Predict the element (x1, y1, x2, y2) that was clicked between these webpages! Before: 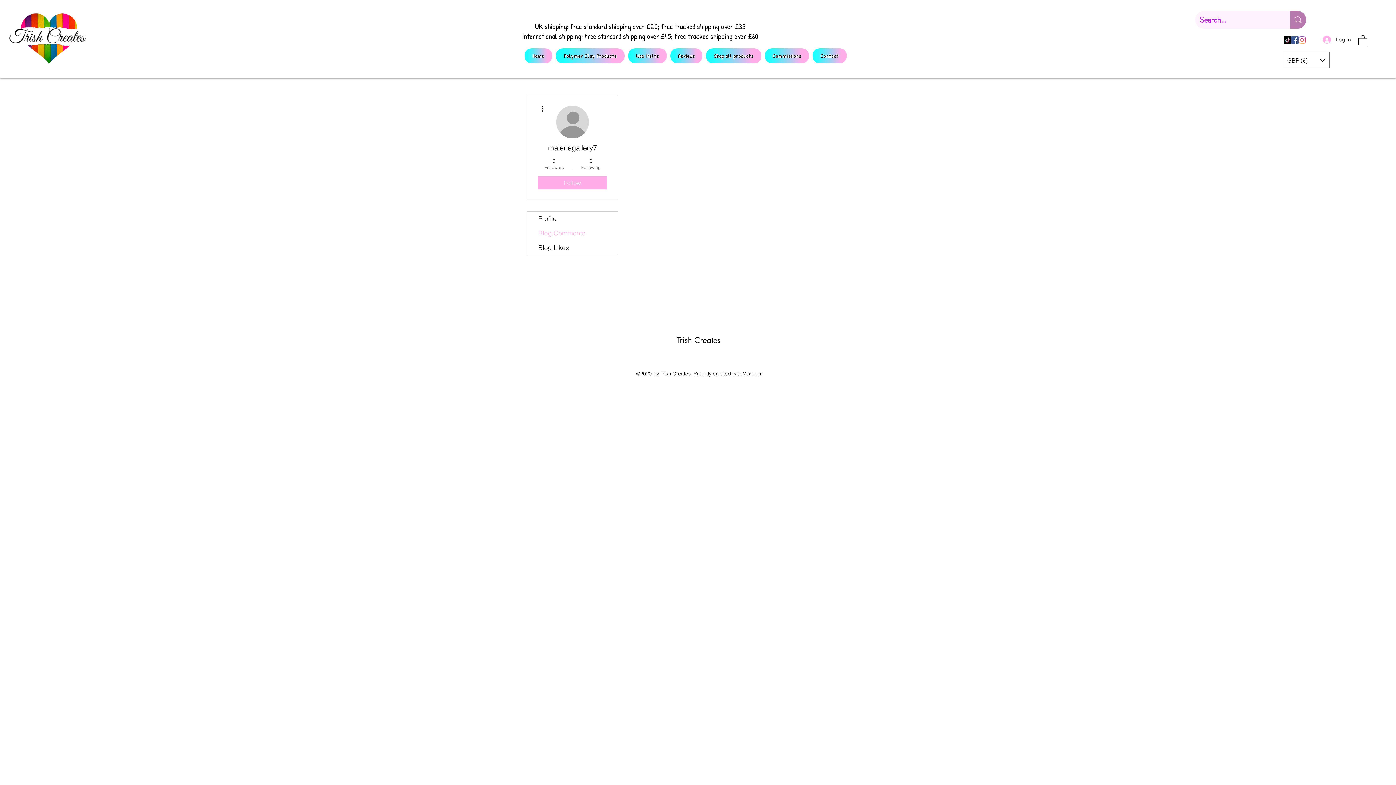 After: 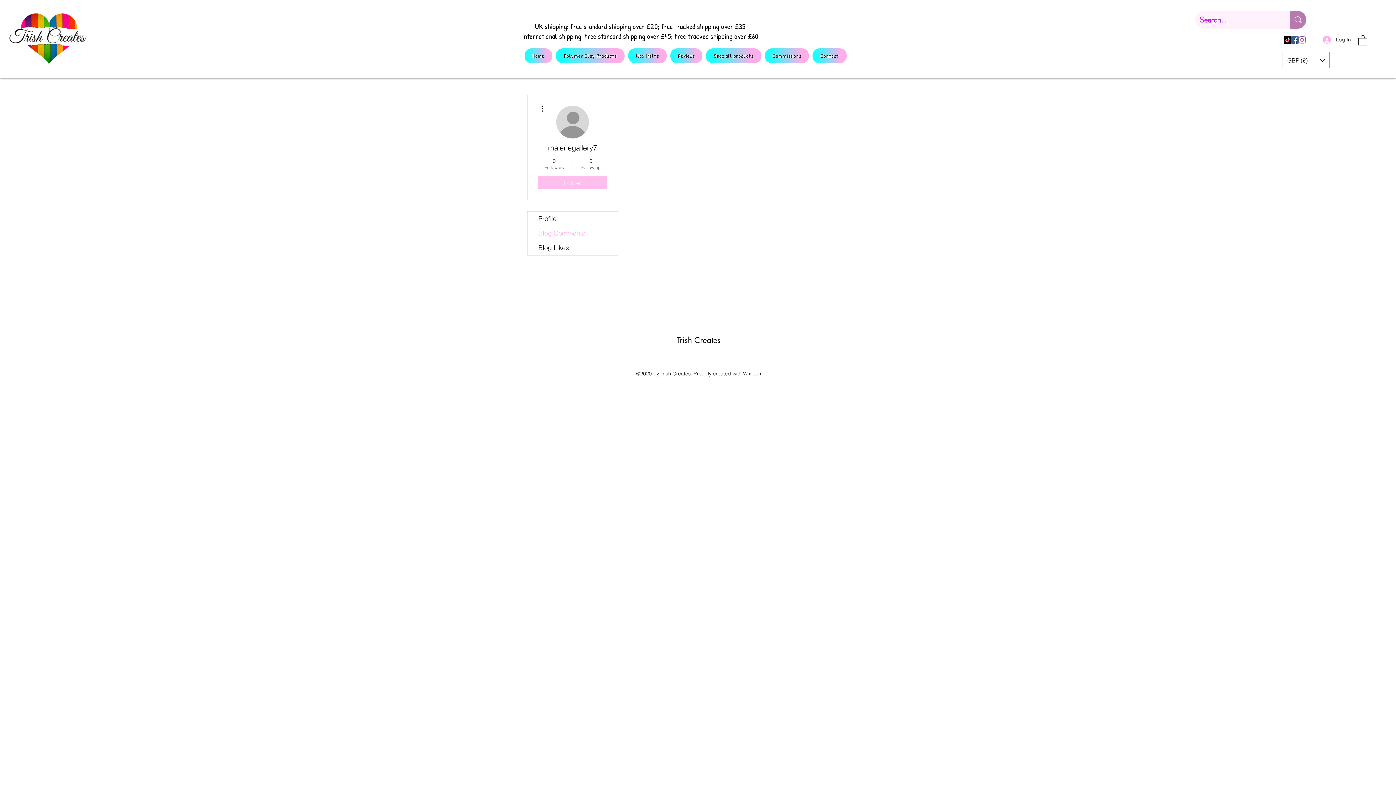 Action: label: Follow bbox: (538, 176, 607, 189)